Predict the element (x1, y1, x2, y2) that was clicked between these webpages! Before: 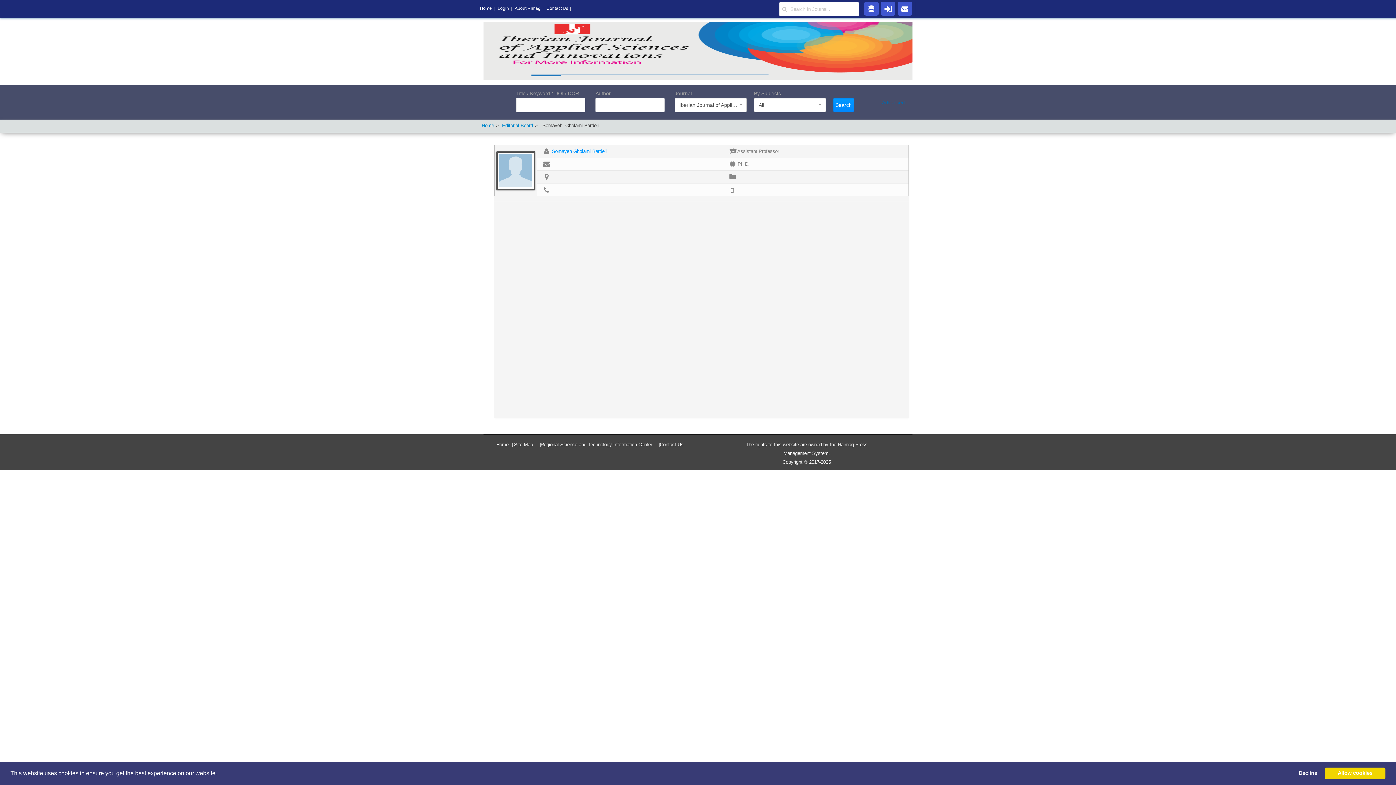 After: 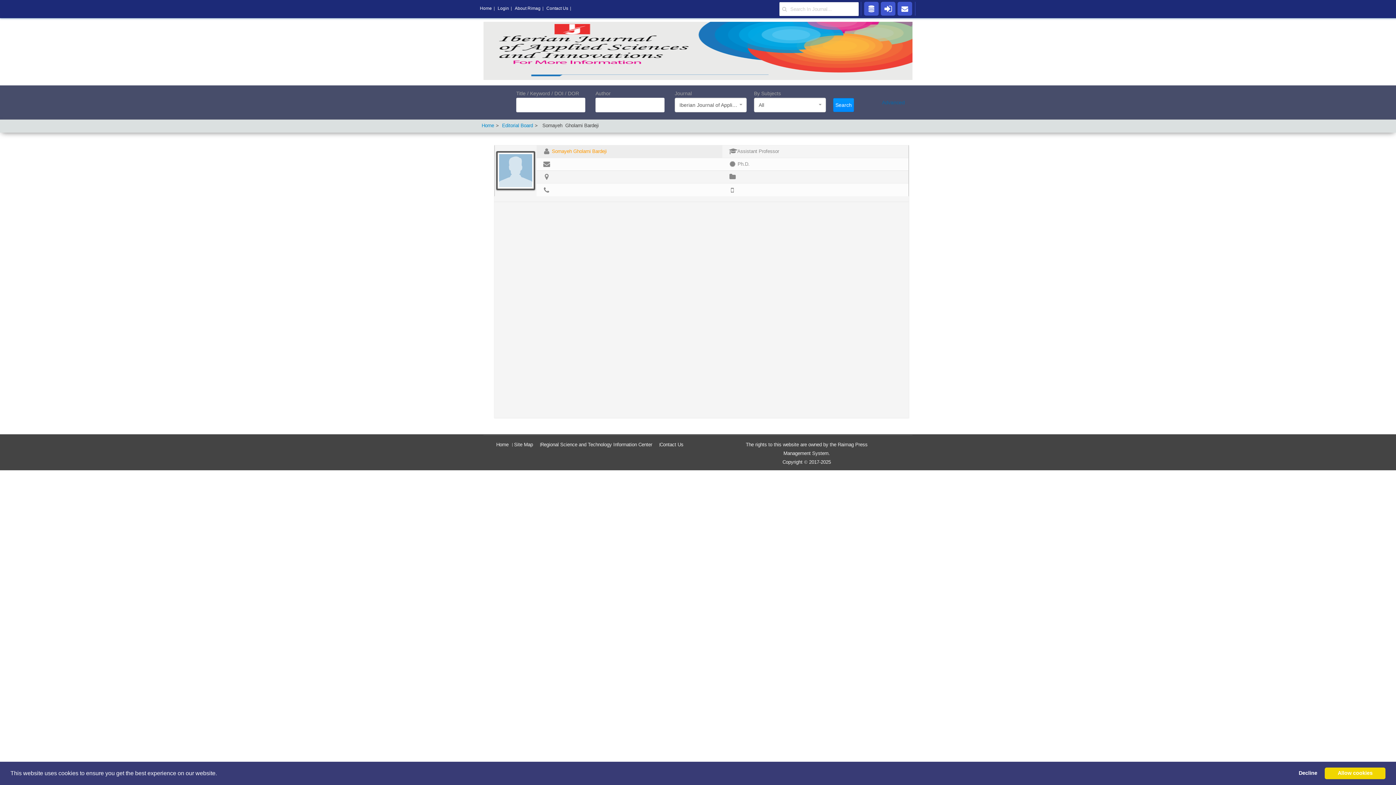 Action: bbox: (552, 148, 606, 154) label: Somayeh Gholami Bardeji